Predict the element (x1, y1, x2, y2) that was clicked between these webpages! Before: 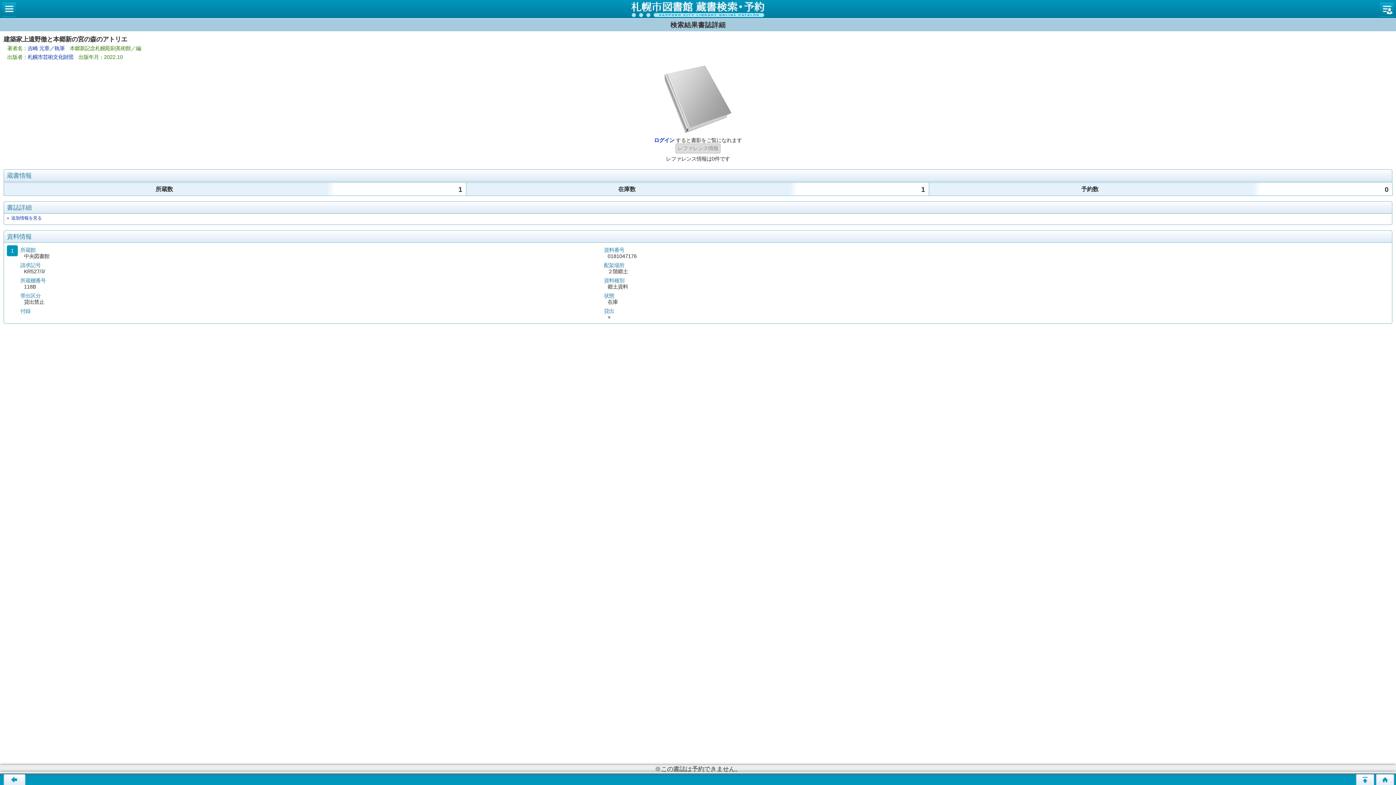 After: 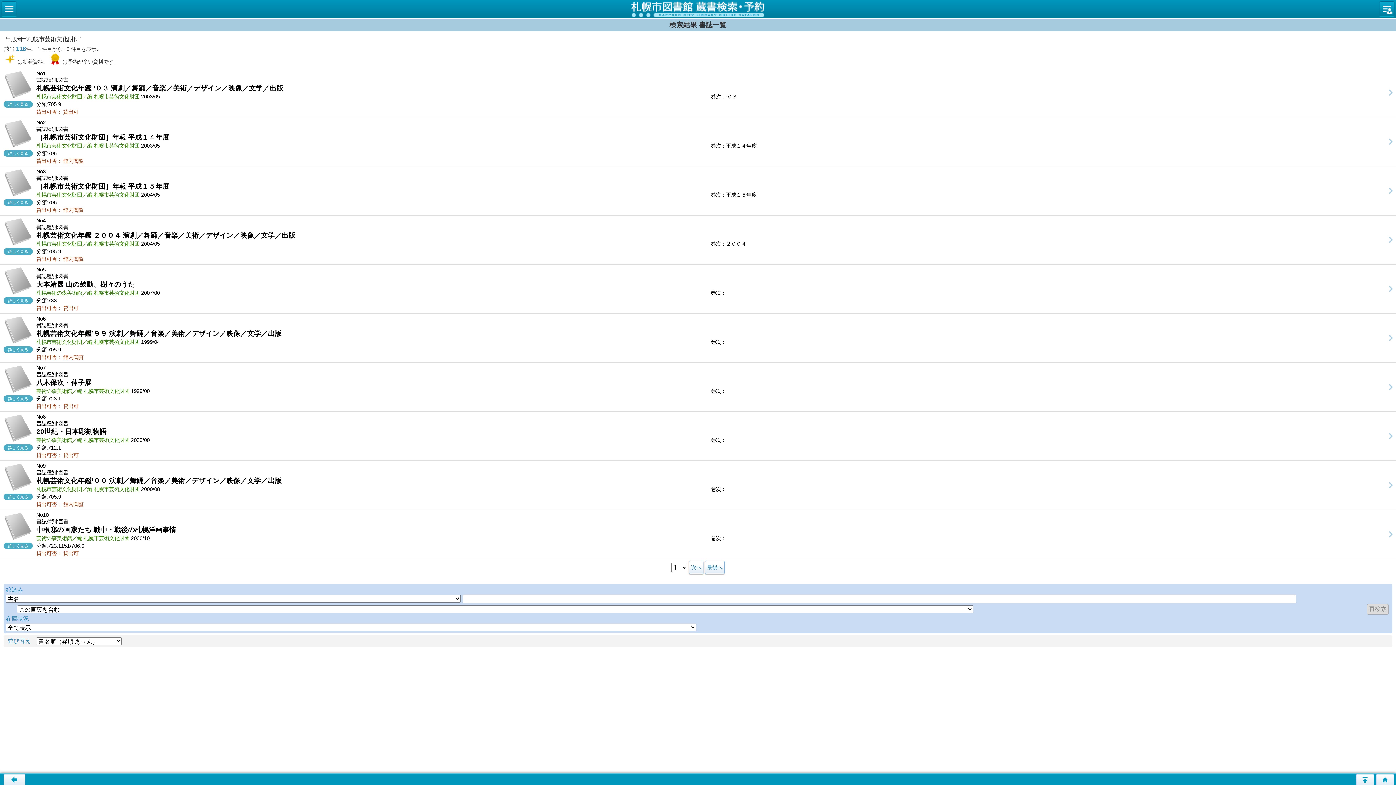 Action: bbox: (27, 54, 73, 60) label: 札幌市芸術文化財団